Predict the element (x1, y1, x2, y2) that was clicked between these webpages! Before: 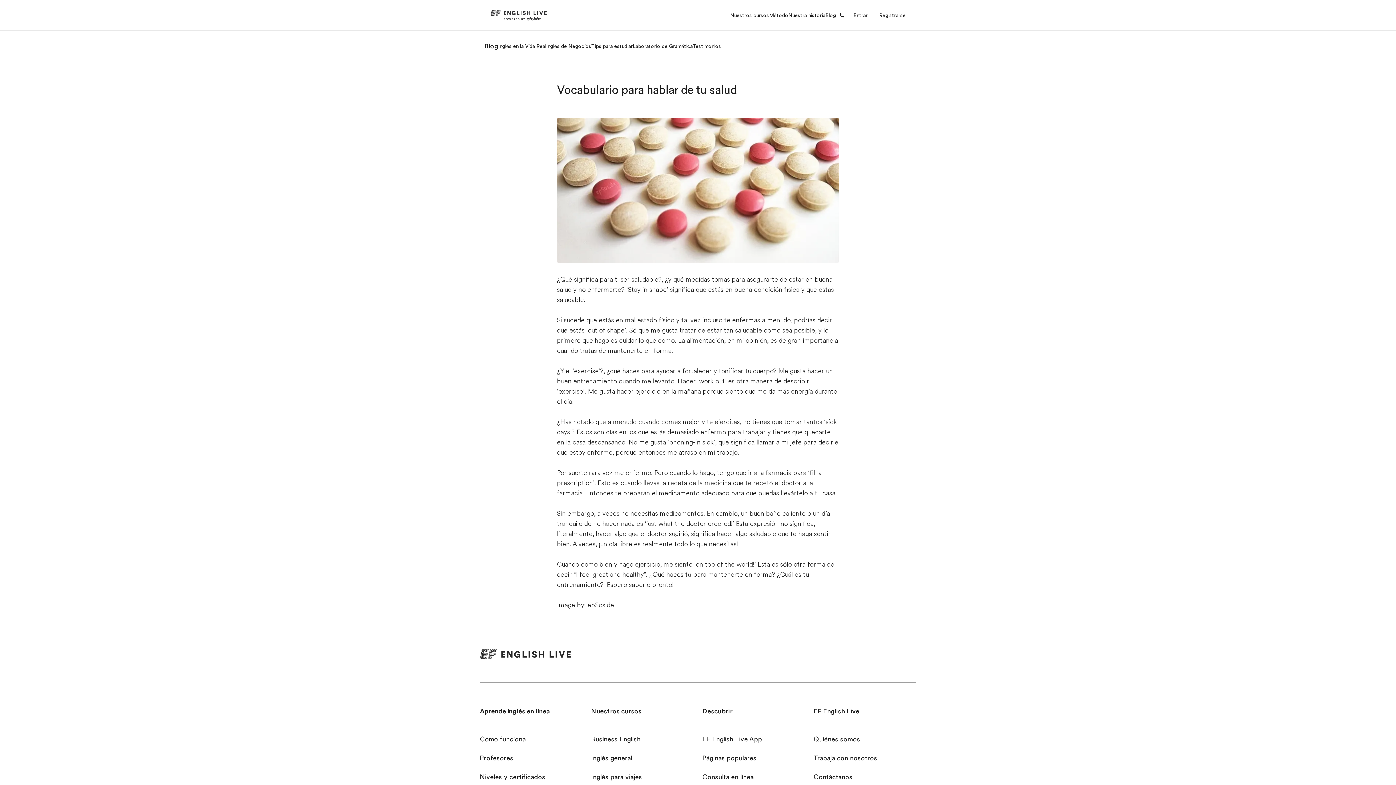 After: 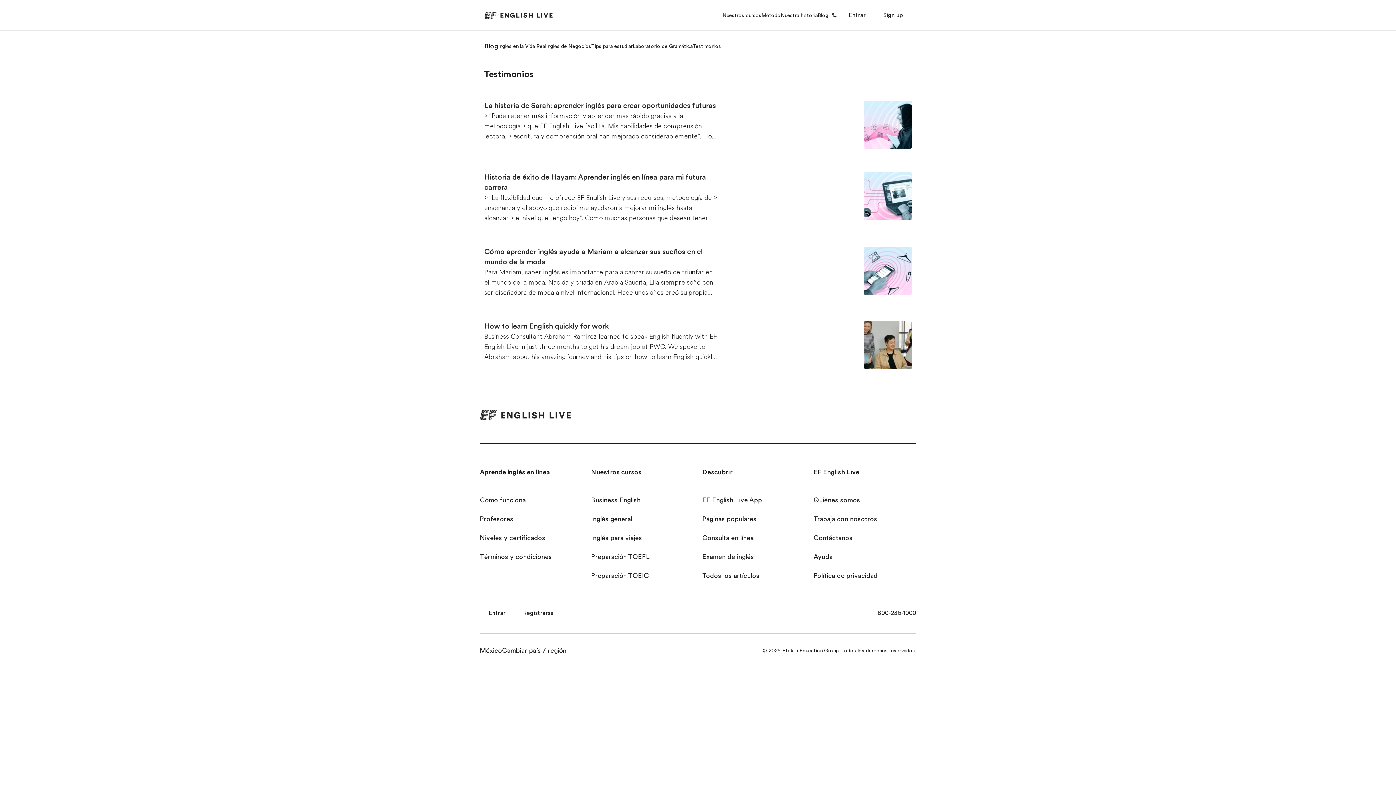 Action: label: Testimonios bbox: (692, 42, 721, 50)